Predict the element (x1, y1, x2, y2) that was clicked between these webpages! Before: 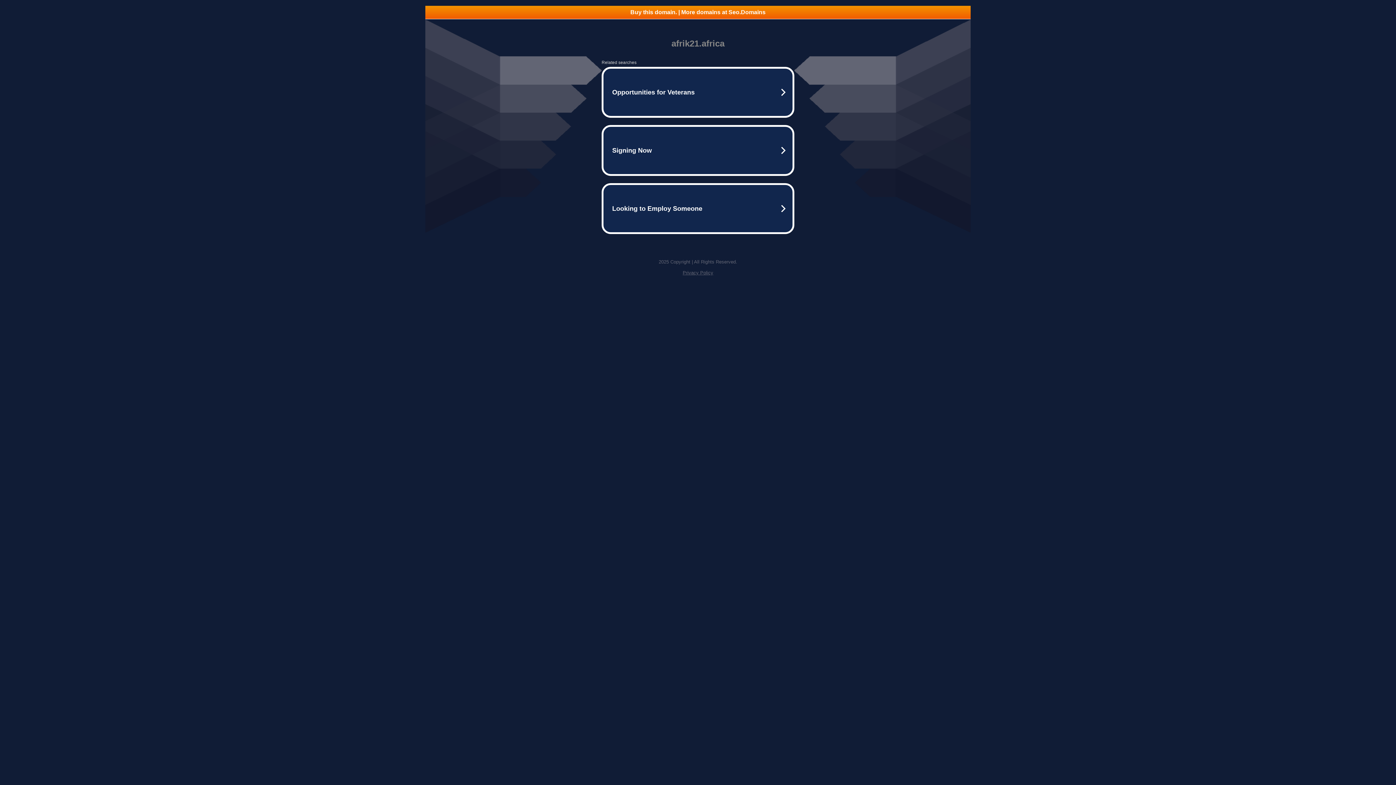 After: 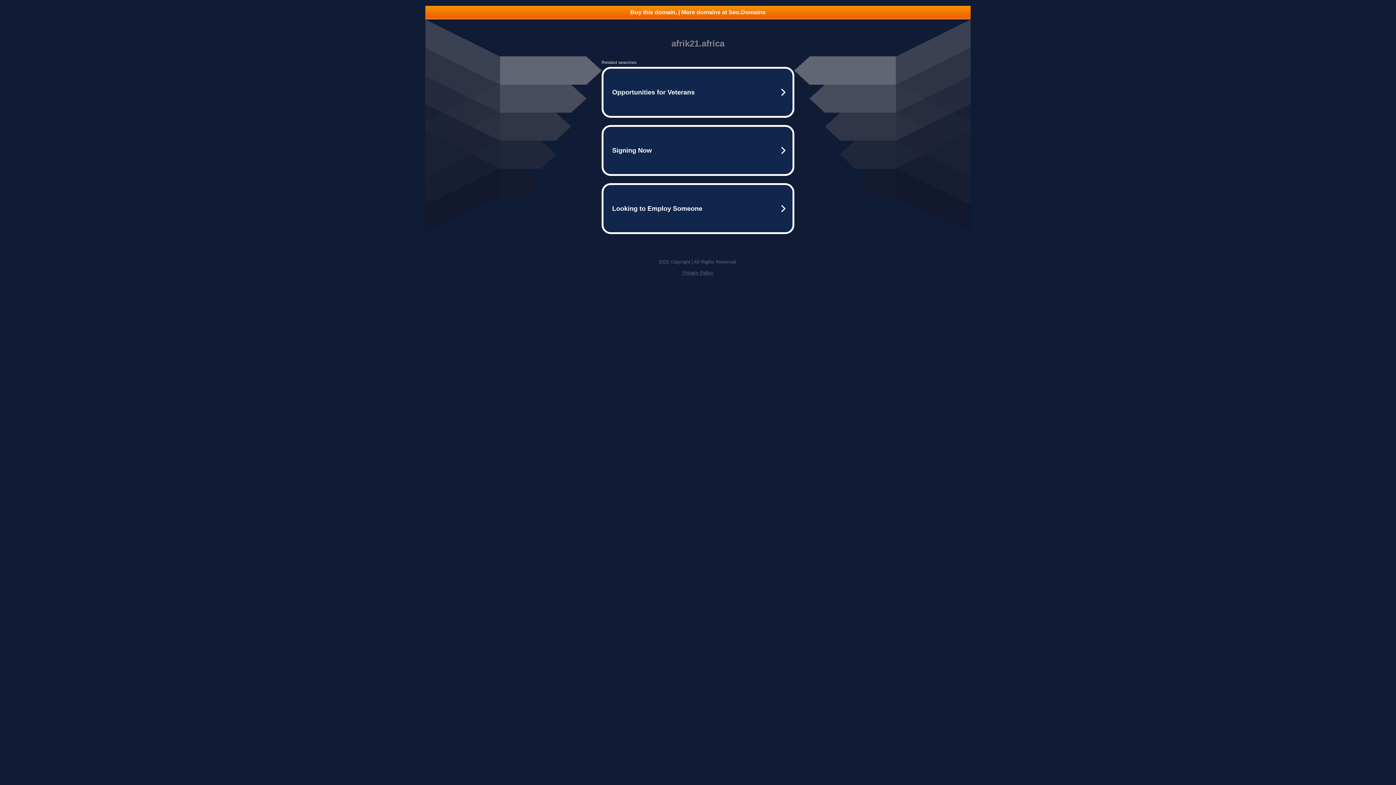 Action: label: Privacy Policy bbox: (682, 270, 713, 275)